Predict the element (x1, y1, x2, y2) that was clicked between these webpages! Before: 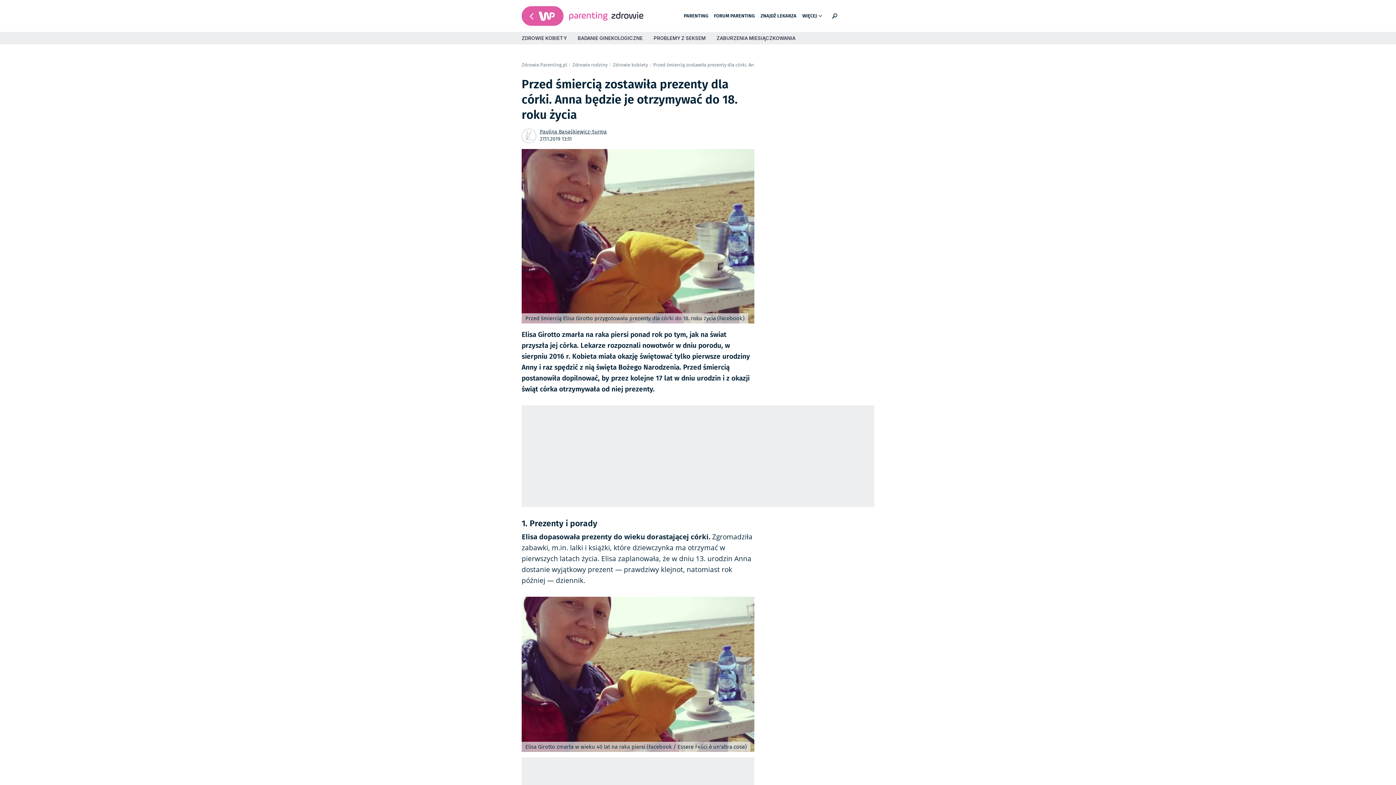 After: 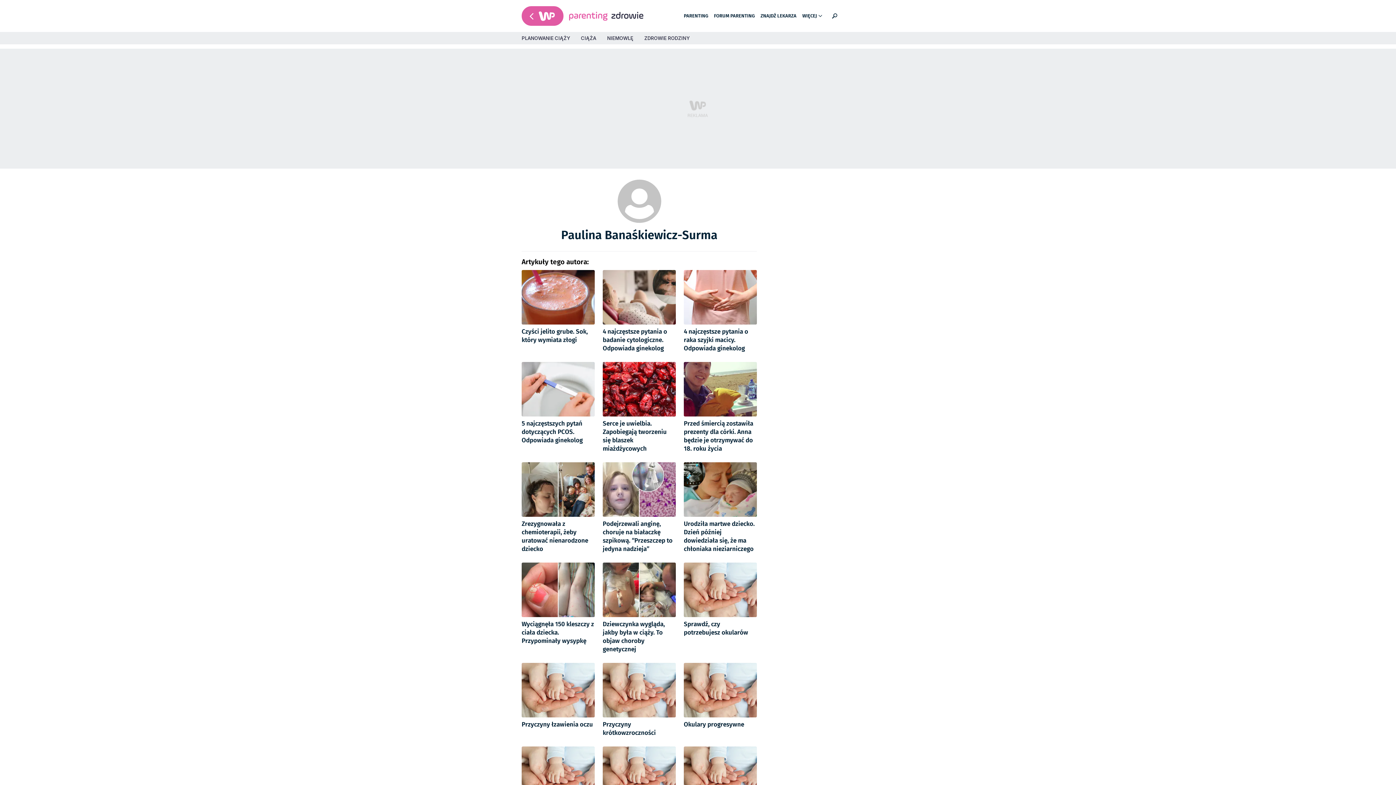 Action: bbox: (540, 128, 606, 135) label: Paulina Banaśkiewicz-Surma